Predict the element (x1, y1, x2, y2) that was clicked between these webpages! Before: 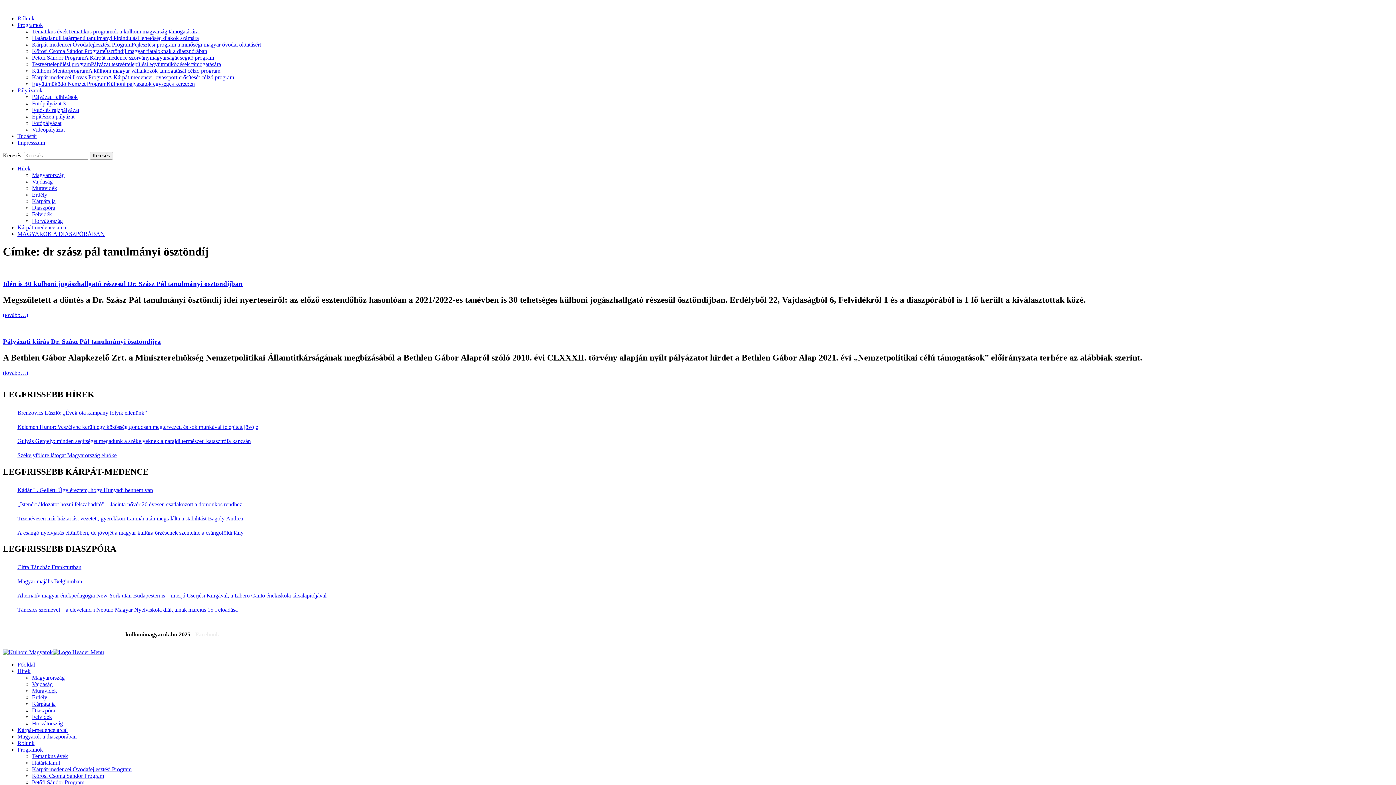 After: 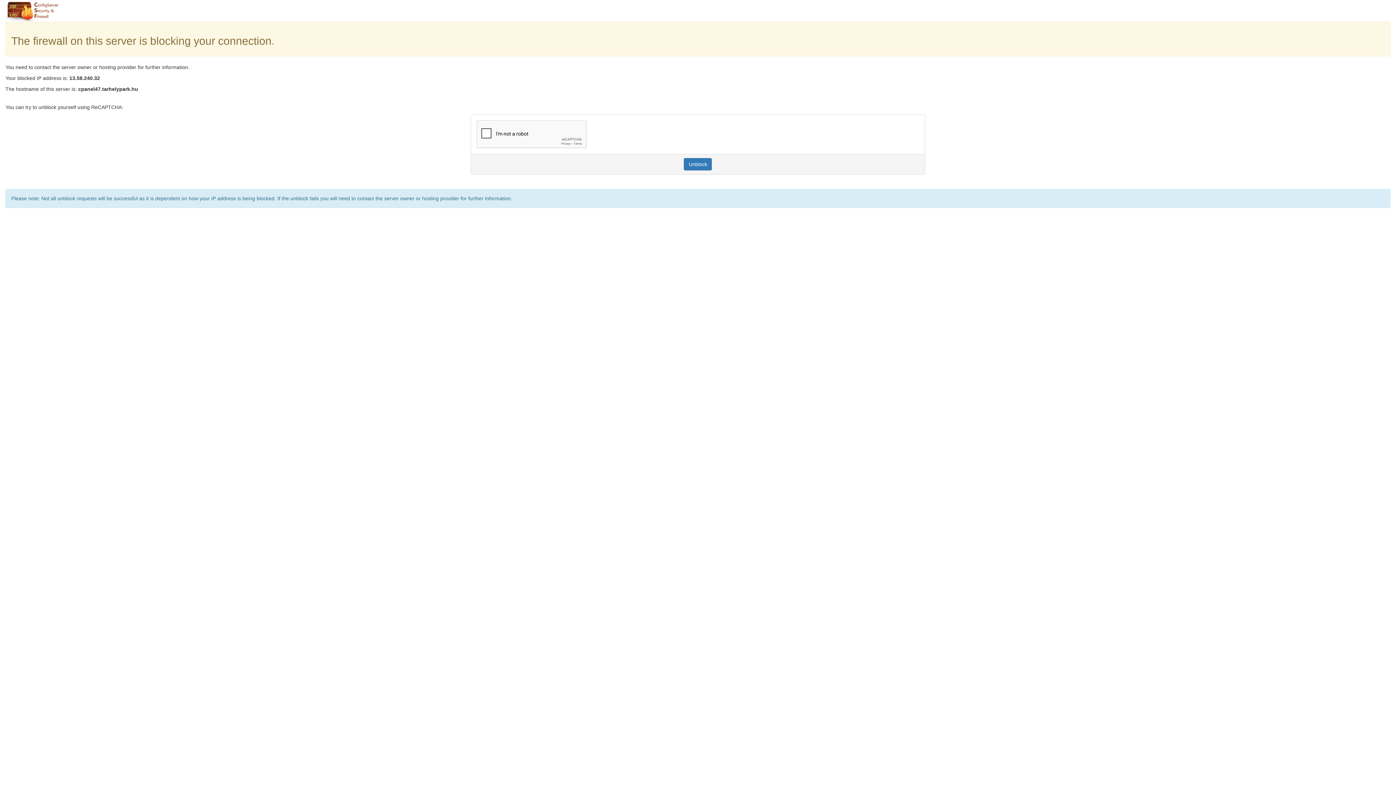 Action: label: Tudástár bbox: (17, 133, 37, 139)